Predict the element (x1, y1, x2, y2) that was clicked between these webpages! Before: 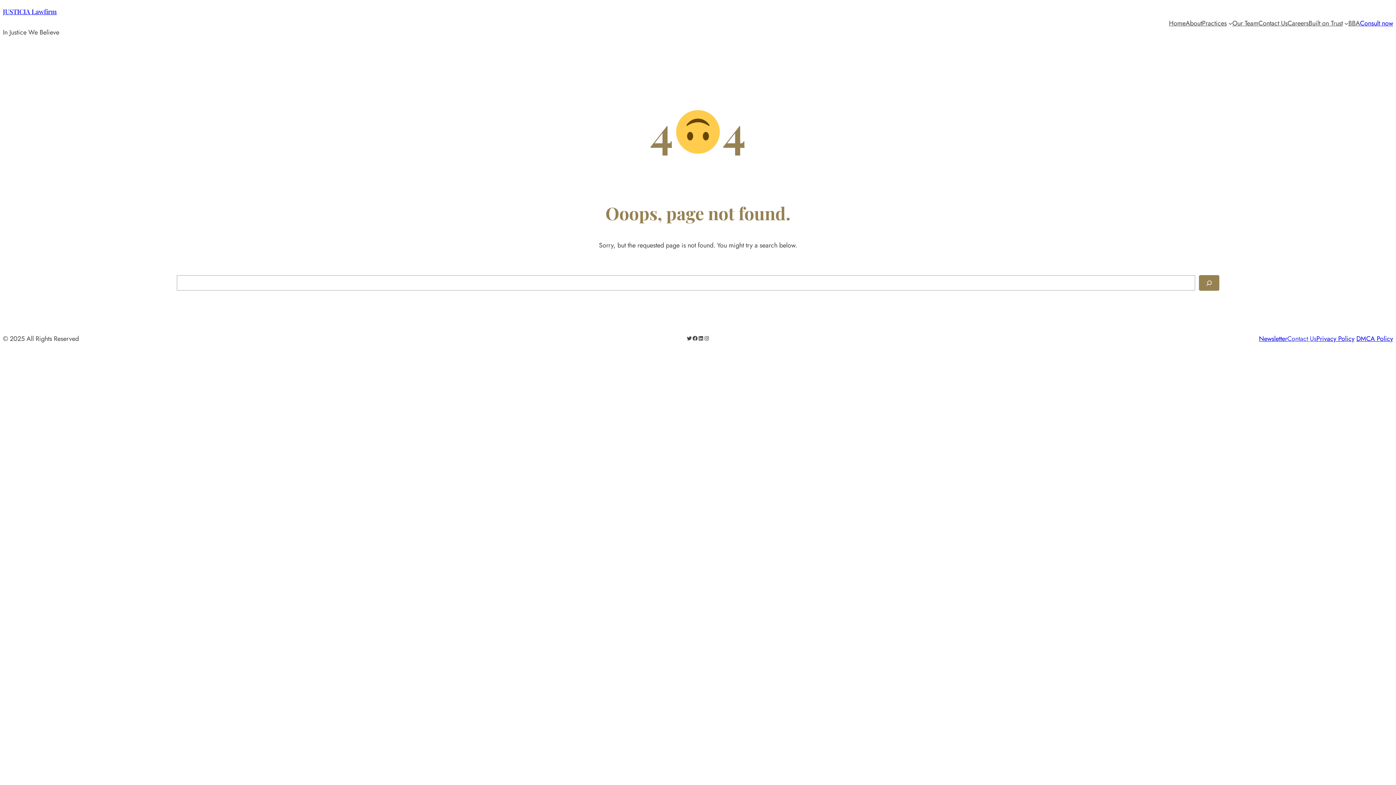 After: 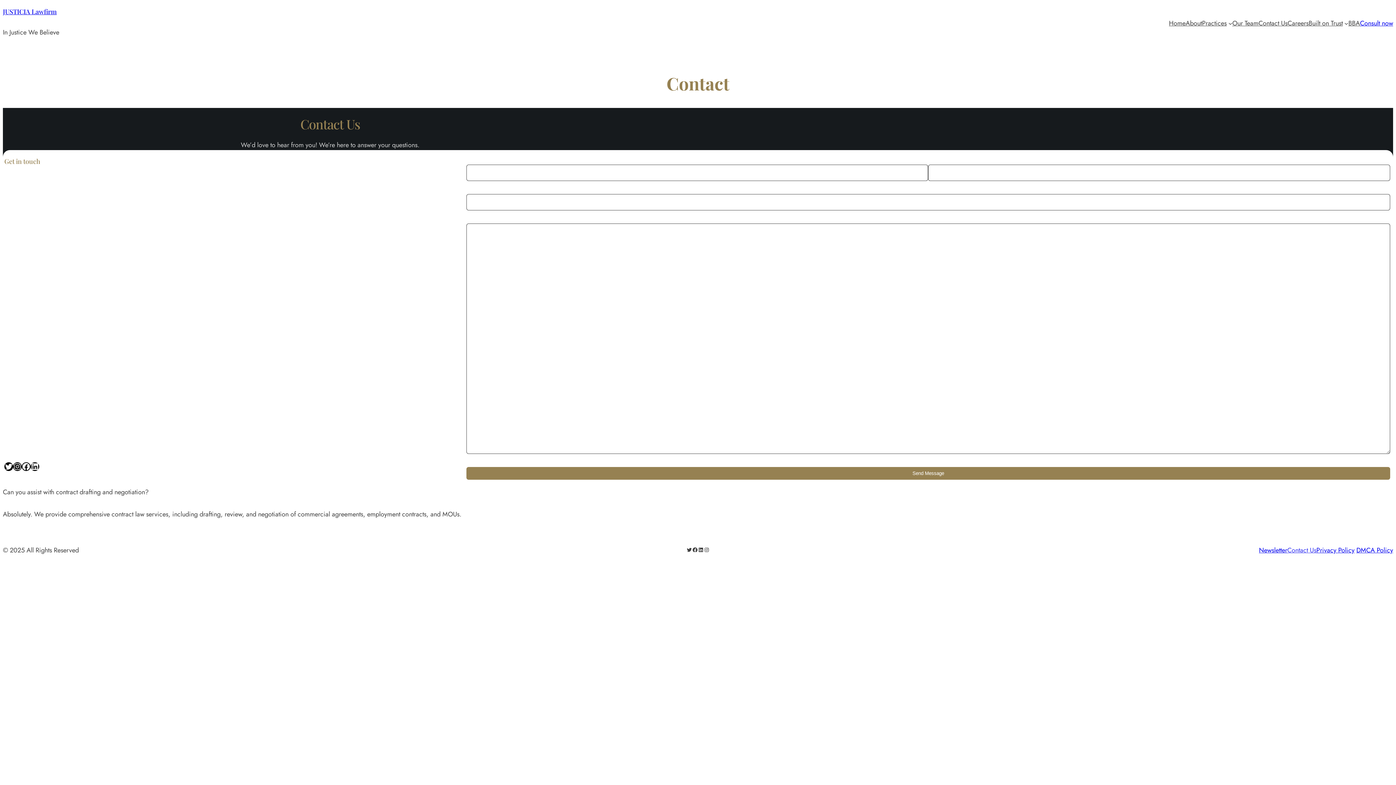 Action: bbox: (1287, 334, 1316, 343) label: Contact Us